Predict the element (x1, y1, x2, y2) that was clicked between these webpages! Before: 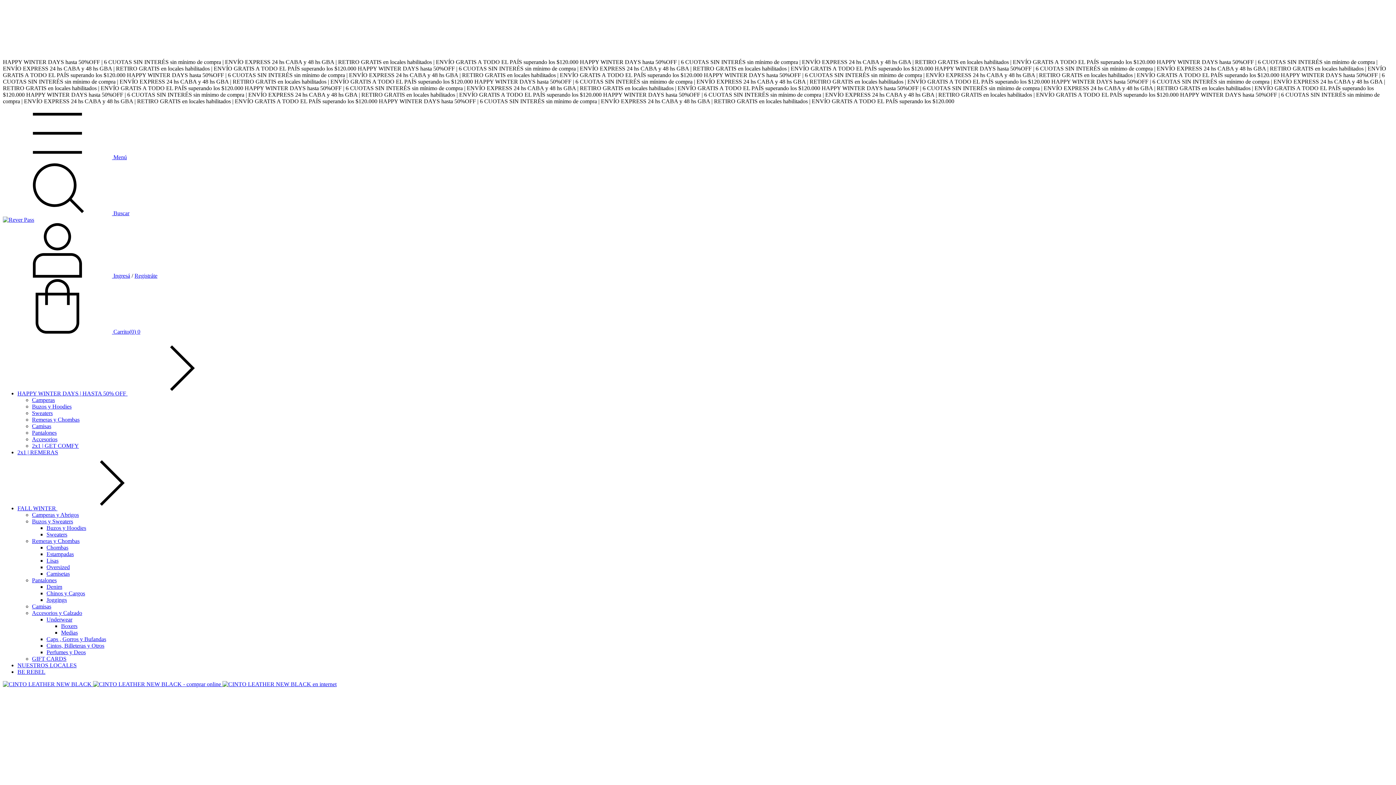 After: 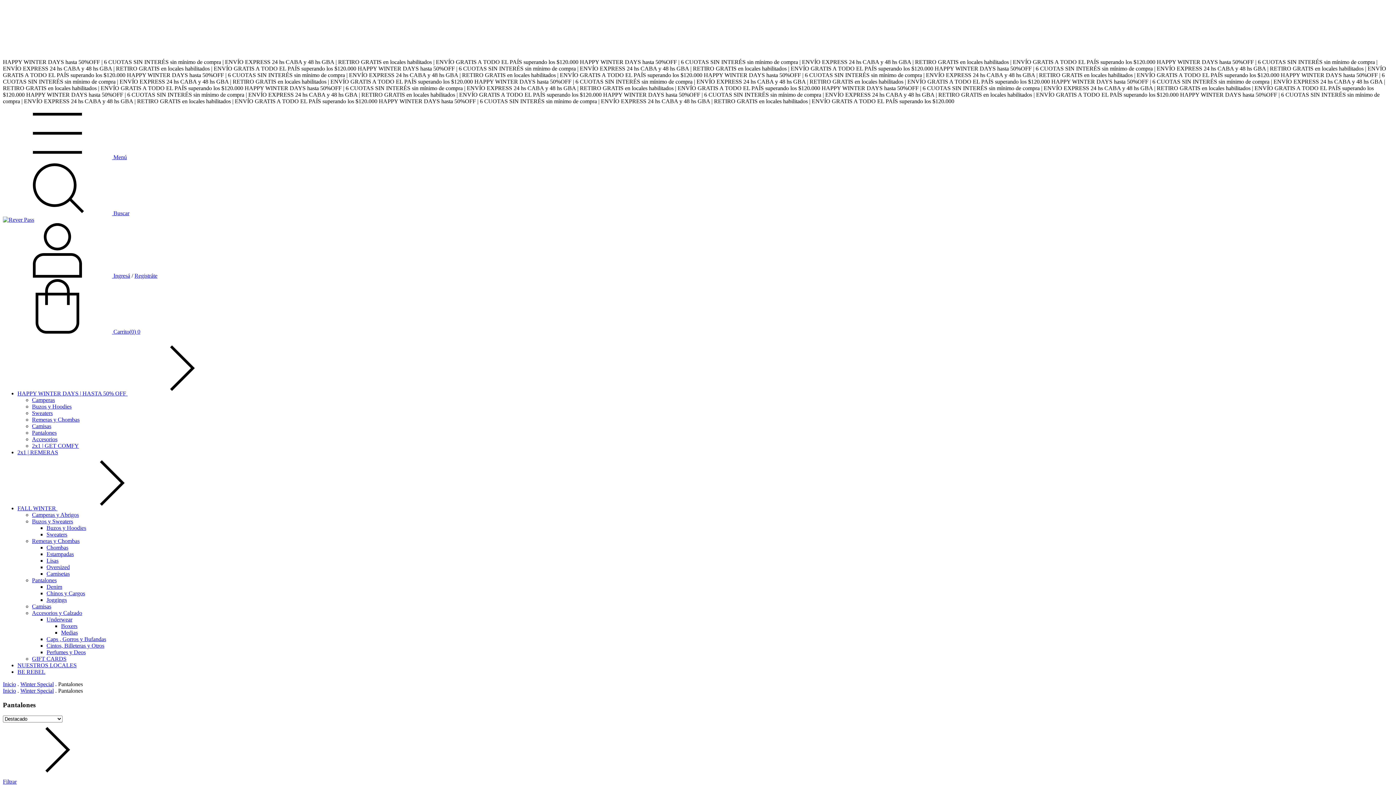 Action: bbox: (32, 429, 56, 436) label: Pantalones